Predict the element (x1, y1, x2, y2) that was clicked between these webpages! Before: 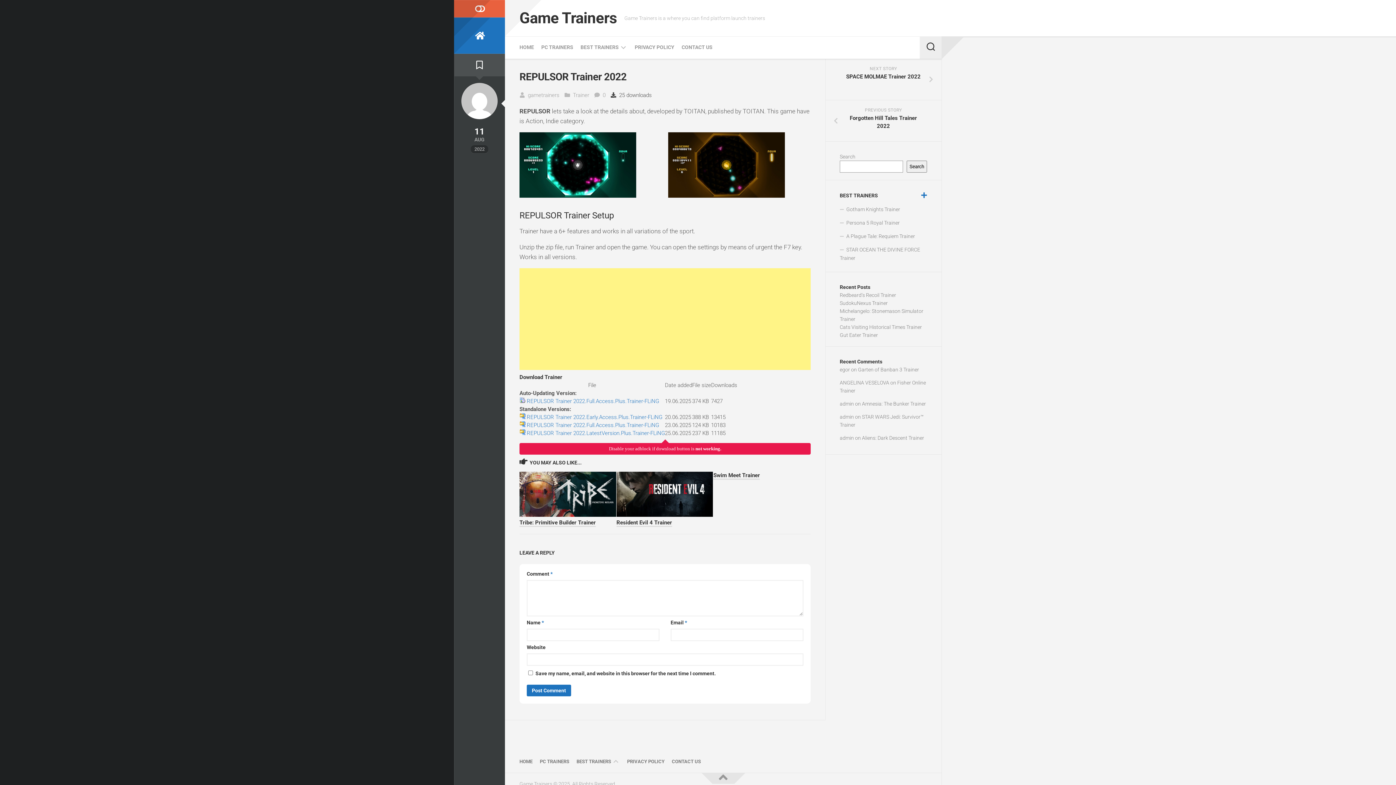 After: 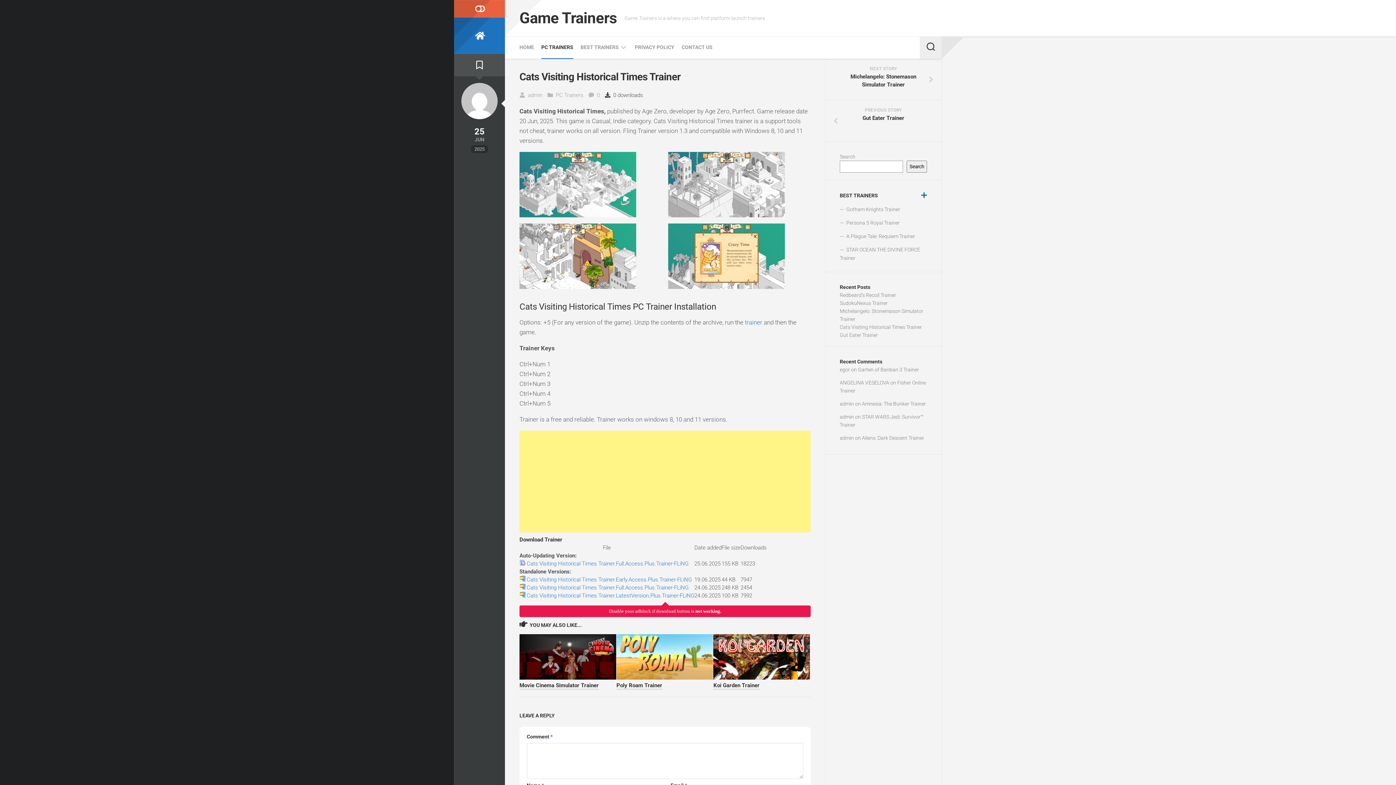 Action: bbox: (840, 324, 922, 330) label: Cats Visiting Historical Times Trainer